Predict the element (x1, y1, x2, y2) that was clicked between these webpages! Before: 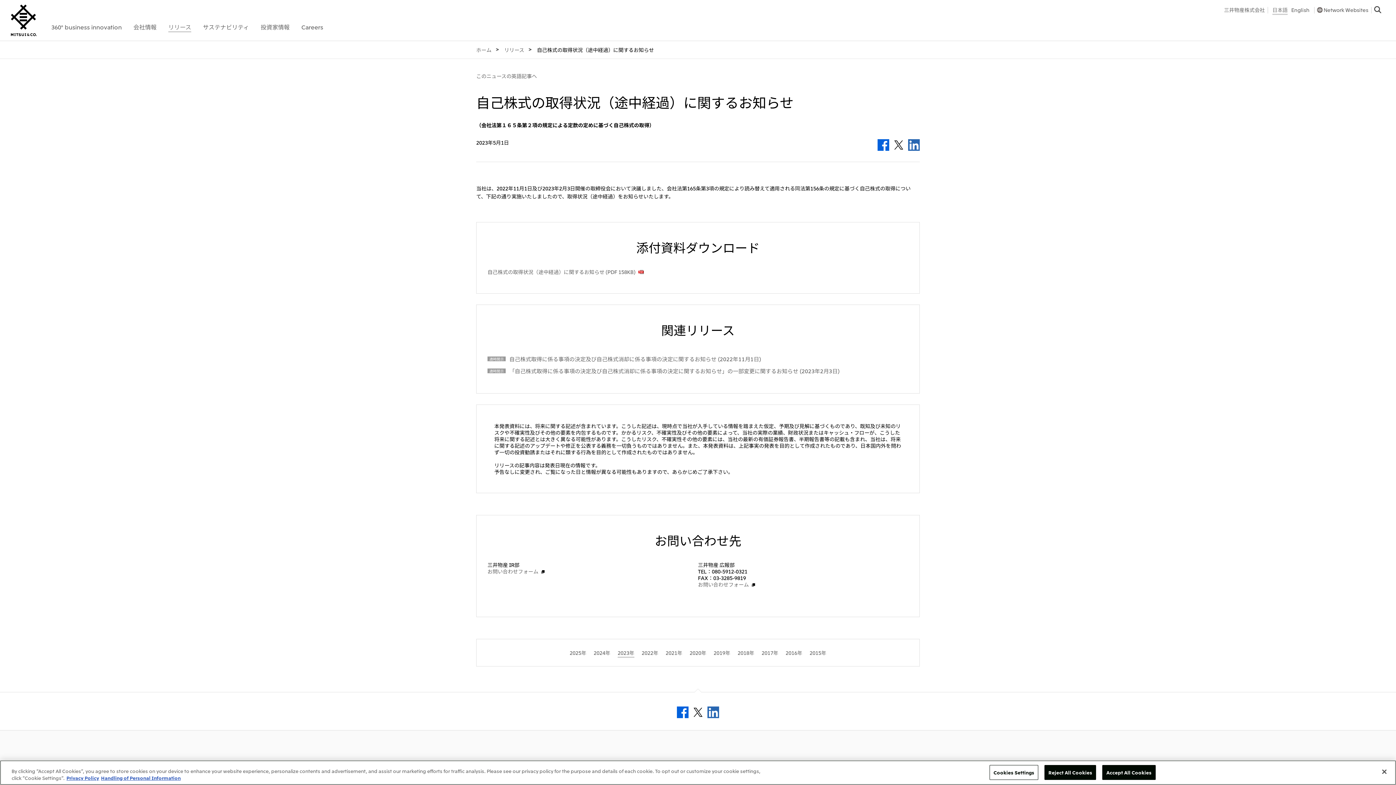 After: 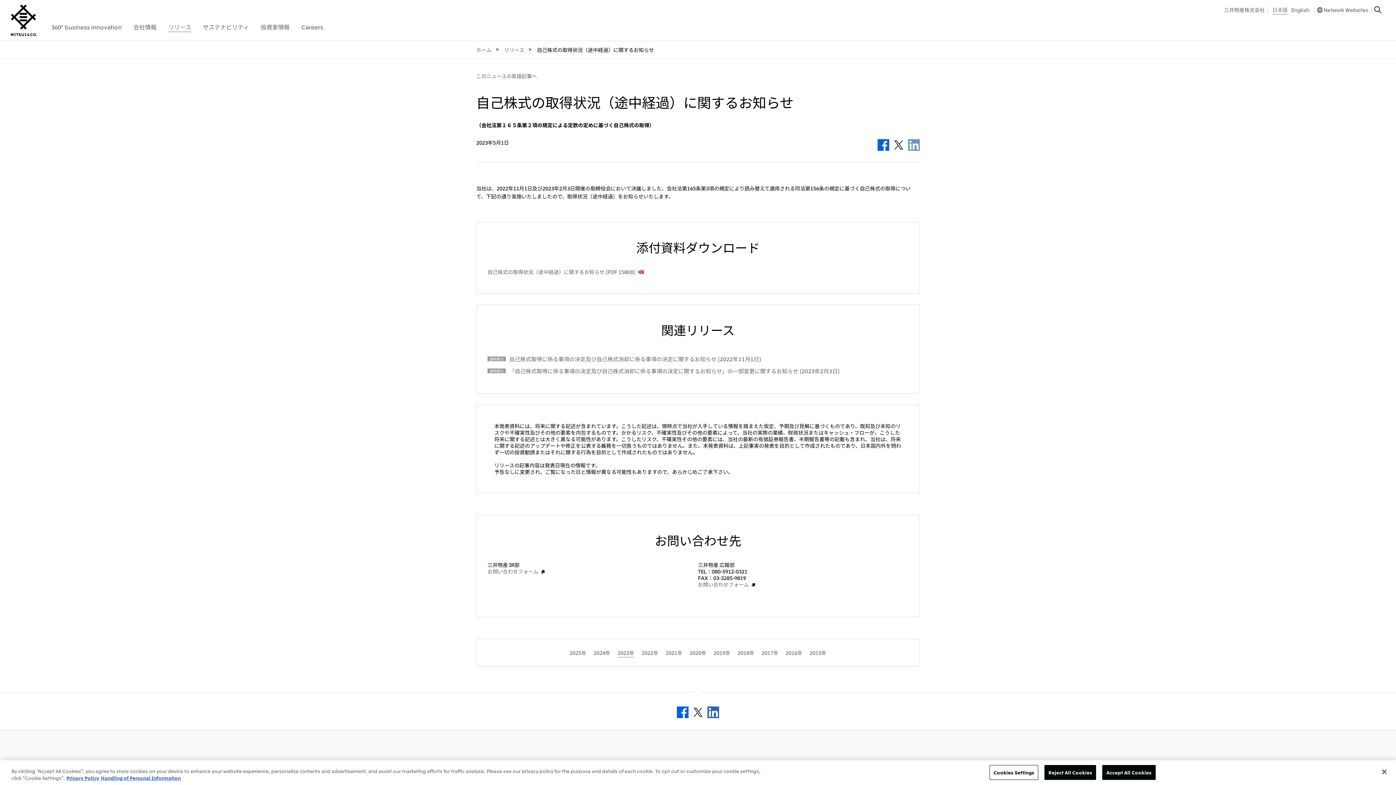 Action: bbox: (908, 139, 920, 150) label: LinkedIn